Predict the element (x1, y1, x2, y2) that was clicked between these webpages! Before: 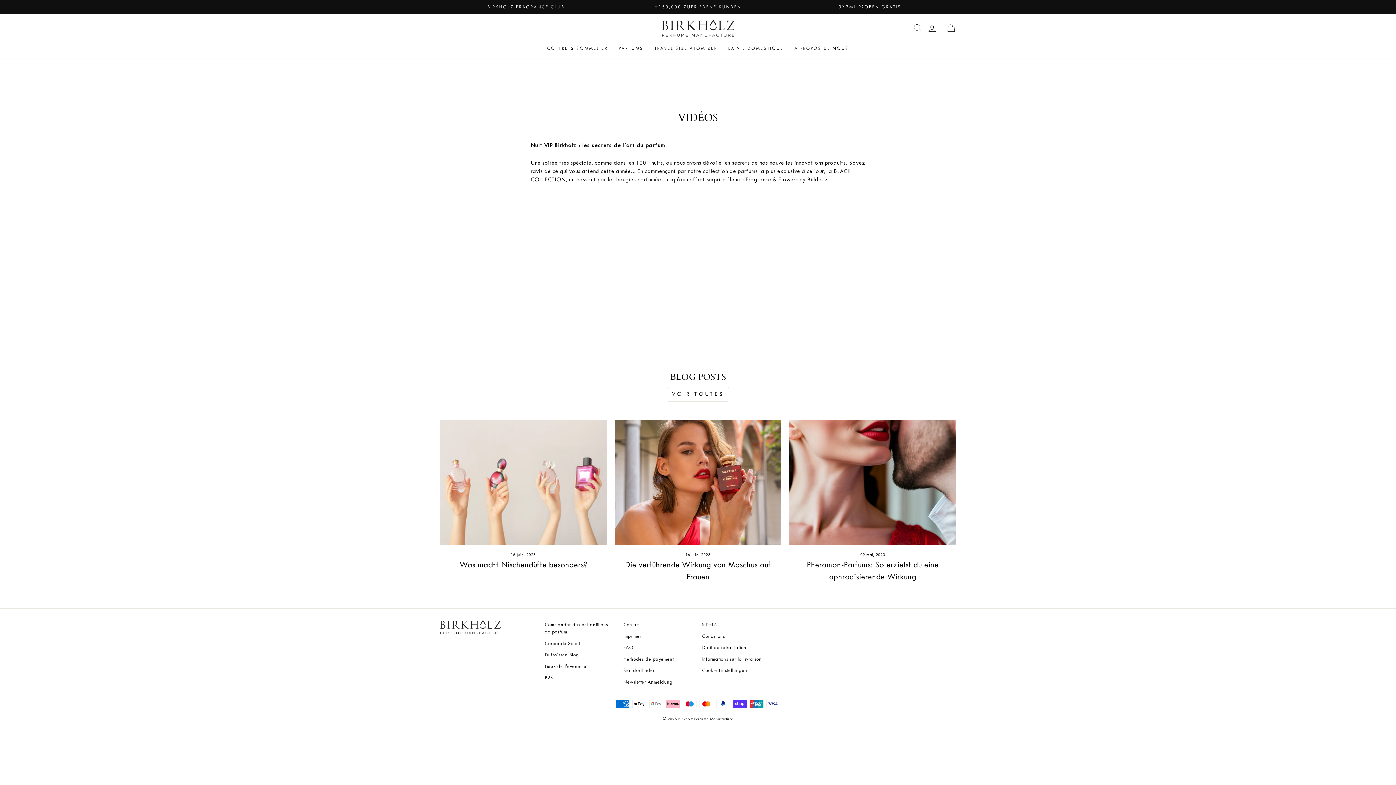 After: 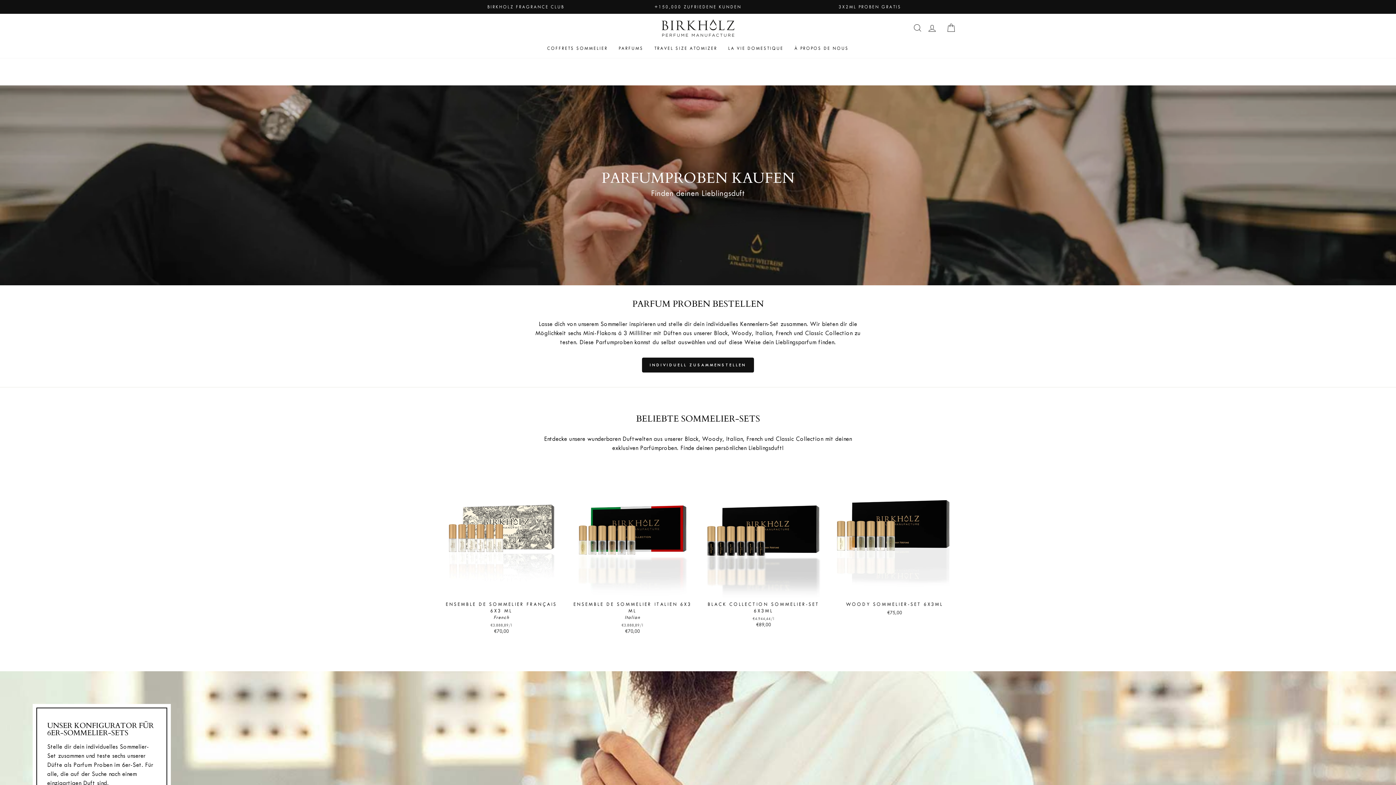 Action: label: Commander des échantillons de parfum bbox: (544, 619, 615, 637)